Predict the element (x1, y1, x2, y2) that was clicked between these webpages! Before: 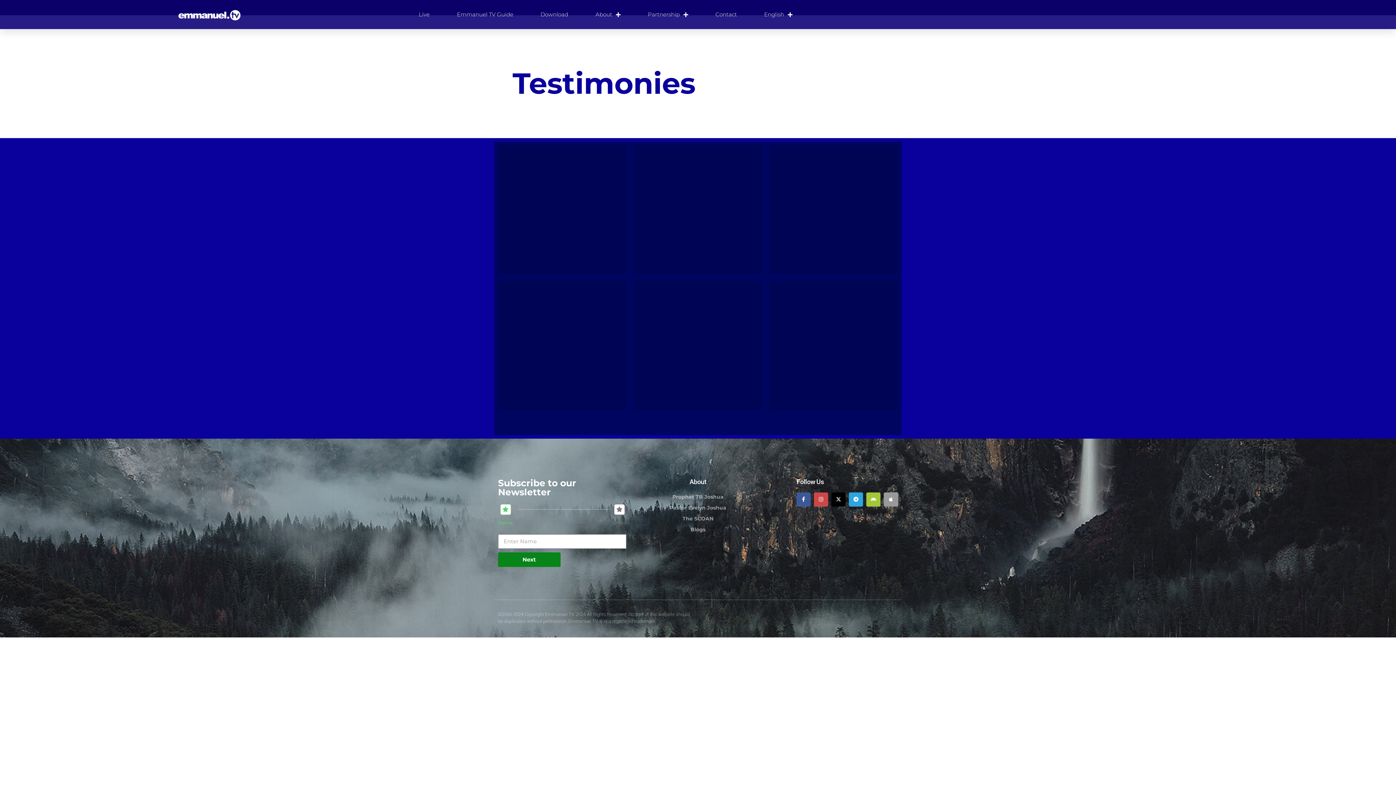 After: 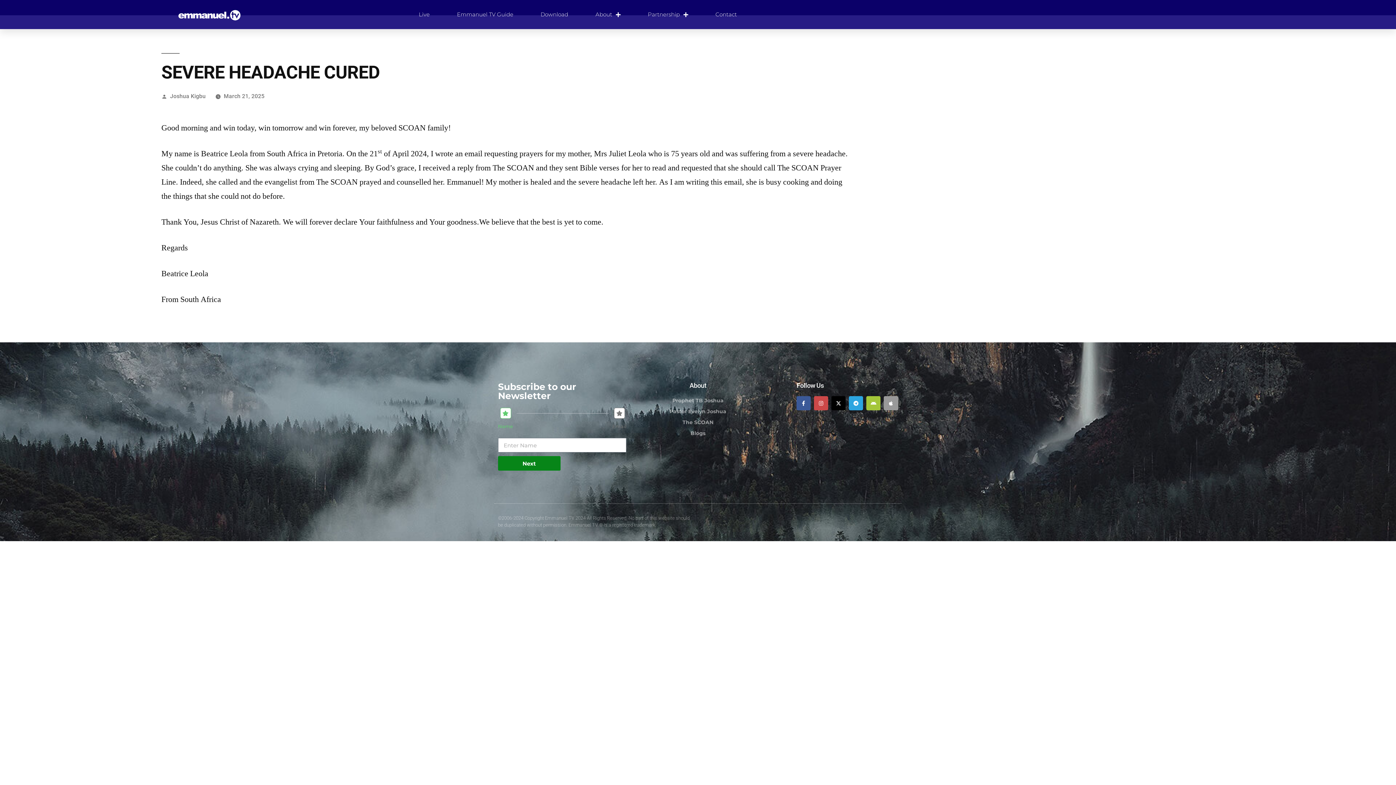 Action: bbox: (633, 281, 762, 409) label: SEVERE HEADACHE CURED